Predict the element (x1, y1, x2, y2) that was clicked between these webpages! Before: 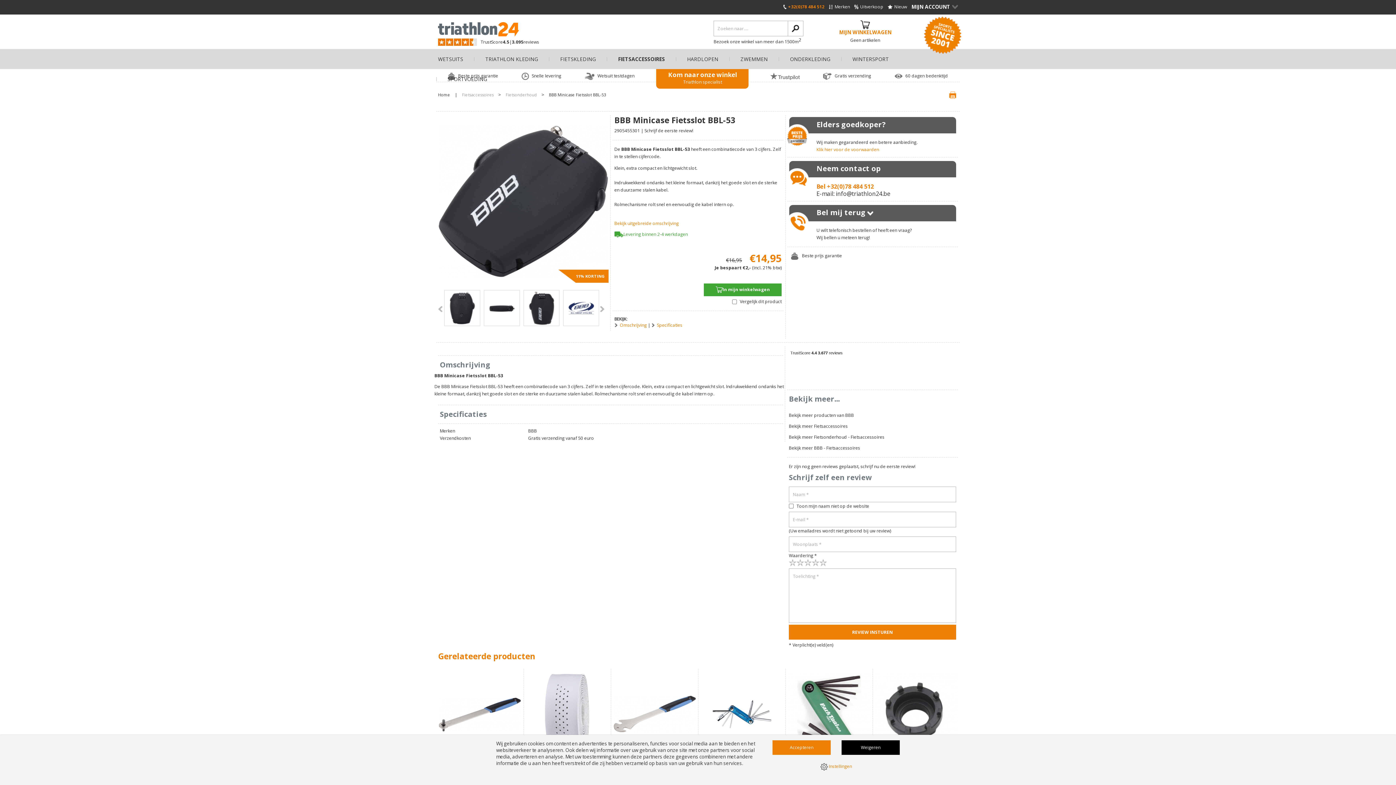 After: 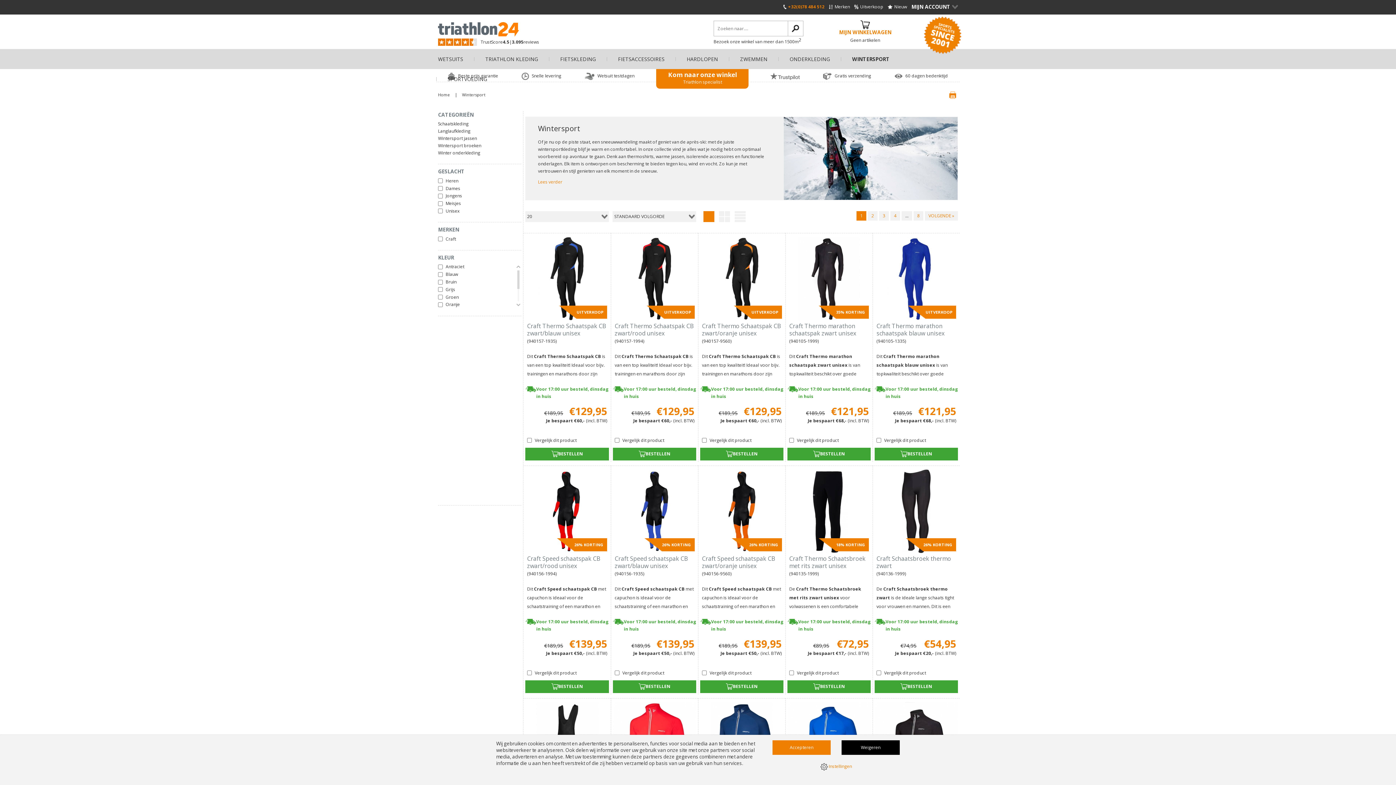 Action: label: WINTERSPORT bbox: (841, 57, 900, 61)